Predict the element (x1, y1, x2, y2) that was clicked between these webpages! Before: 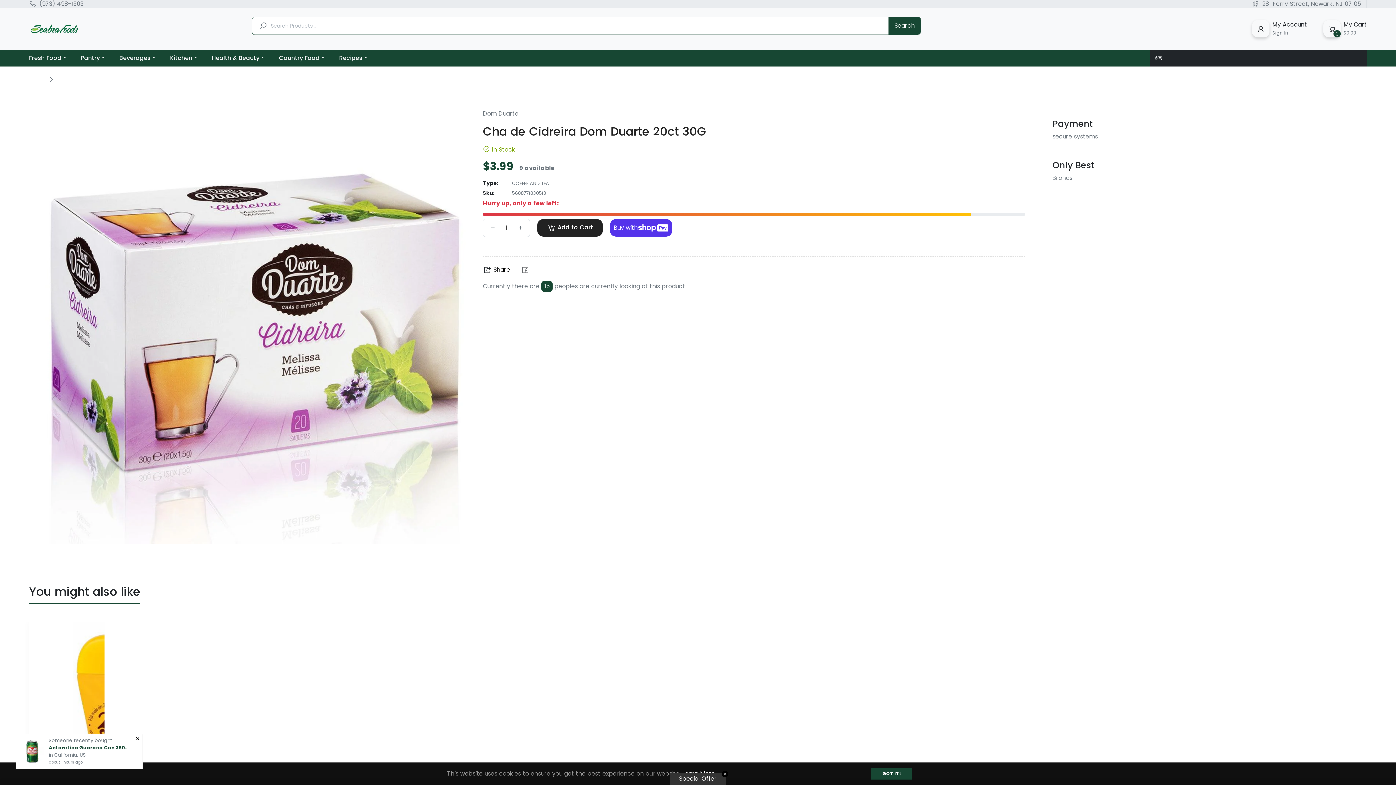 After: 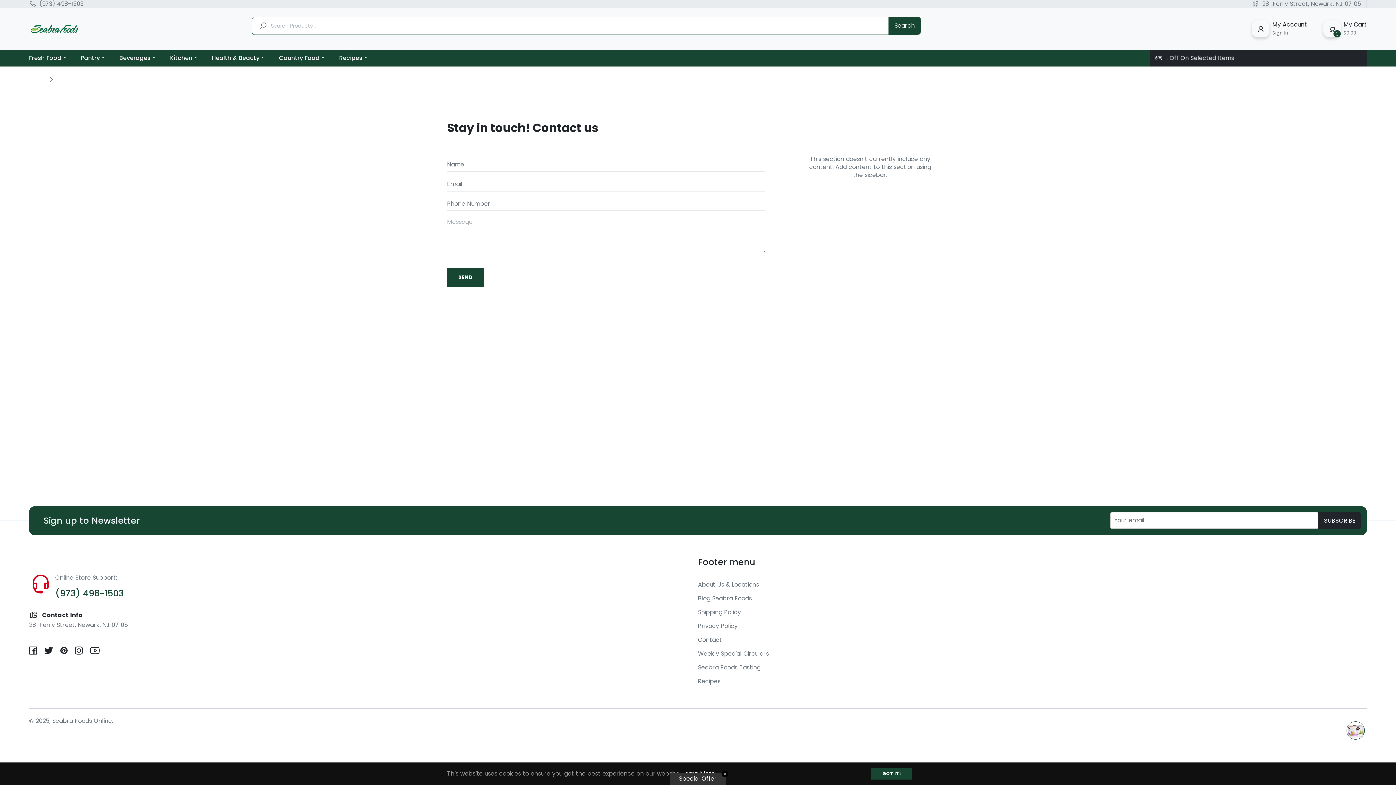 Action: label: 281 Ferry Street, Newark, NJ 07105 bbox: (1246, 0, 1367, 8)